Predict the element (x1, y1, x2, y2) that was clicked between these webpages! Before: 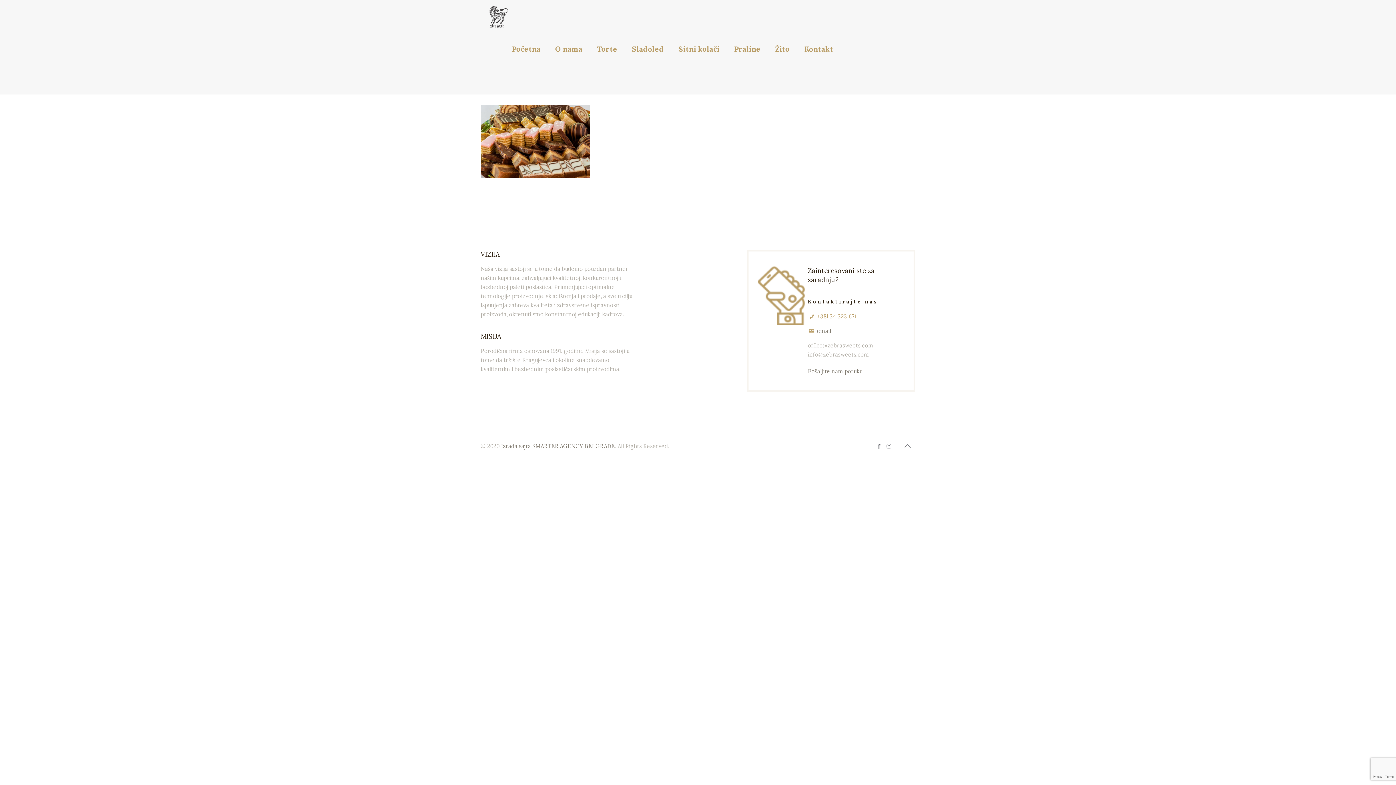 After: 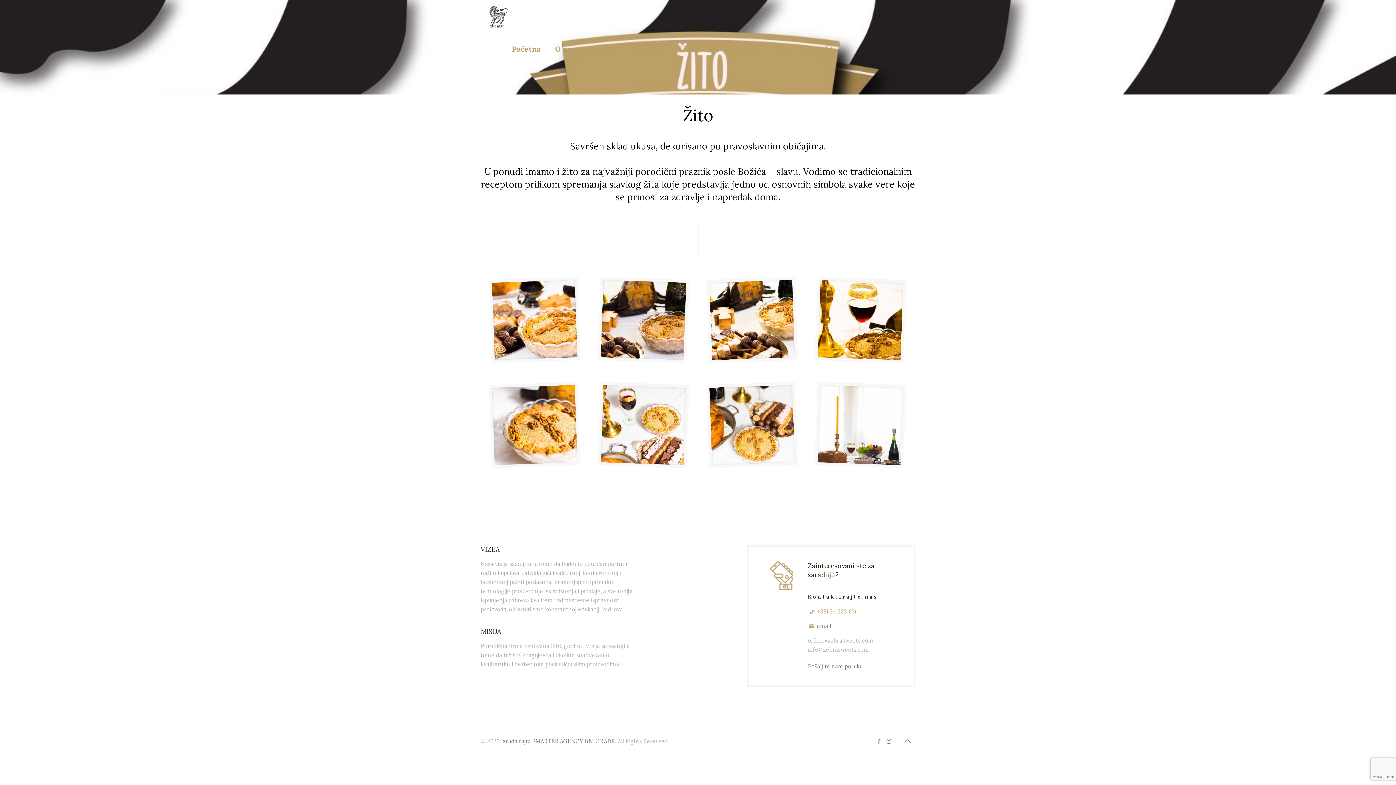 Action: bbox: (768, 32, 797, 65) label: Žito